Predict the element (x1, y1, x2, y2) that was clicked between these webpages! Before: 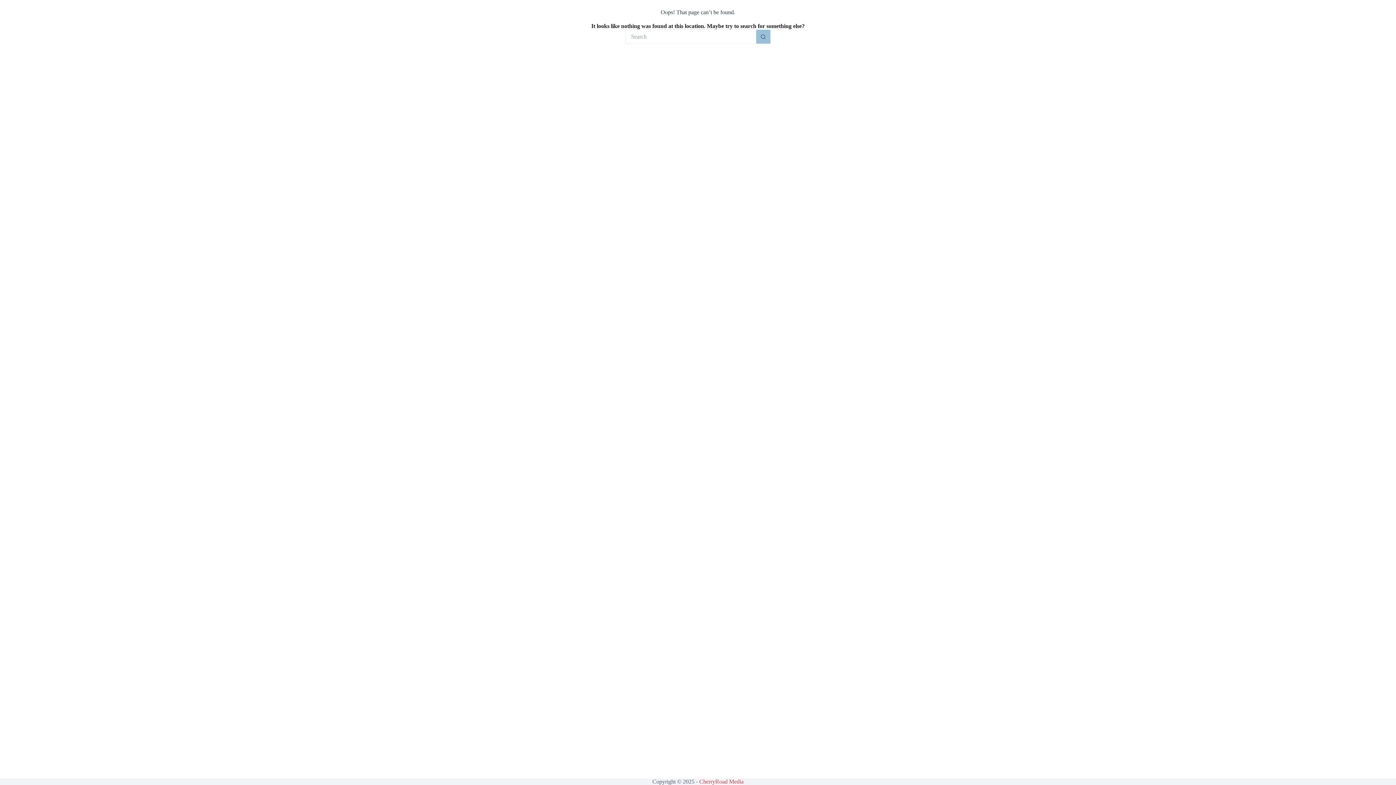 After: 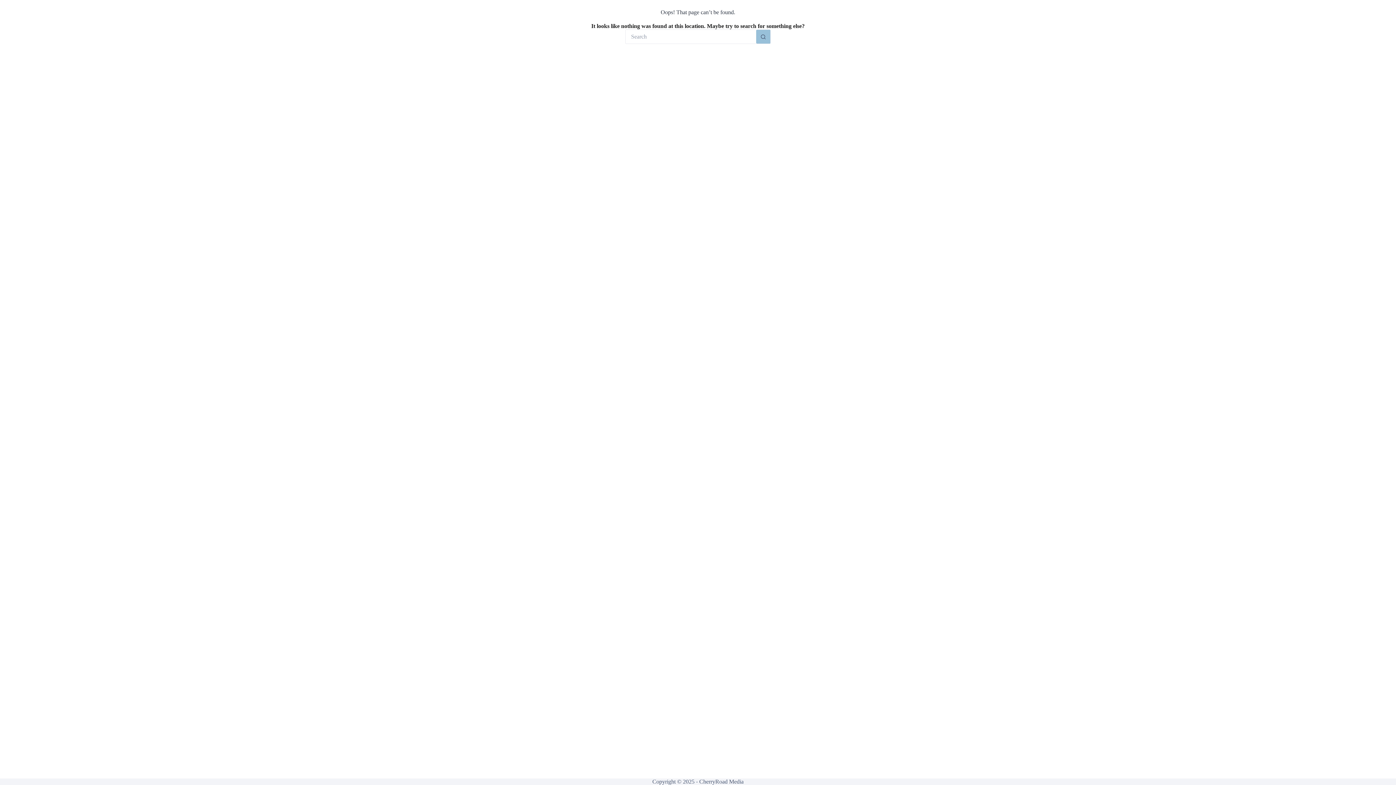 Action: label: CherryRoad Media bbox: (699, 778, 743, 785)